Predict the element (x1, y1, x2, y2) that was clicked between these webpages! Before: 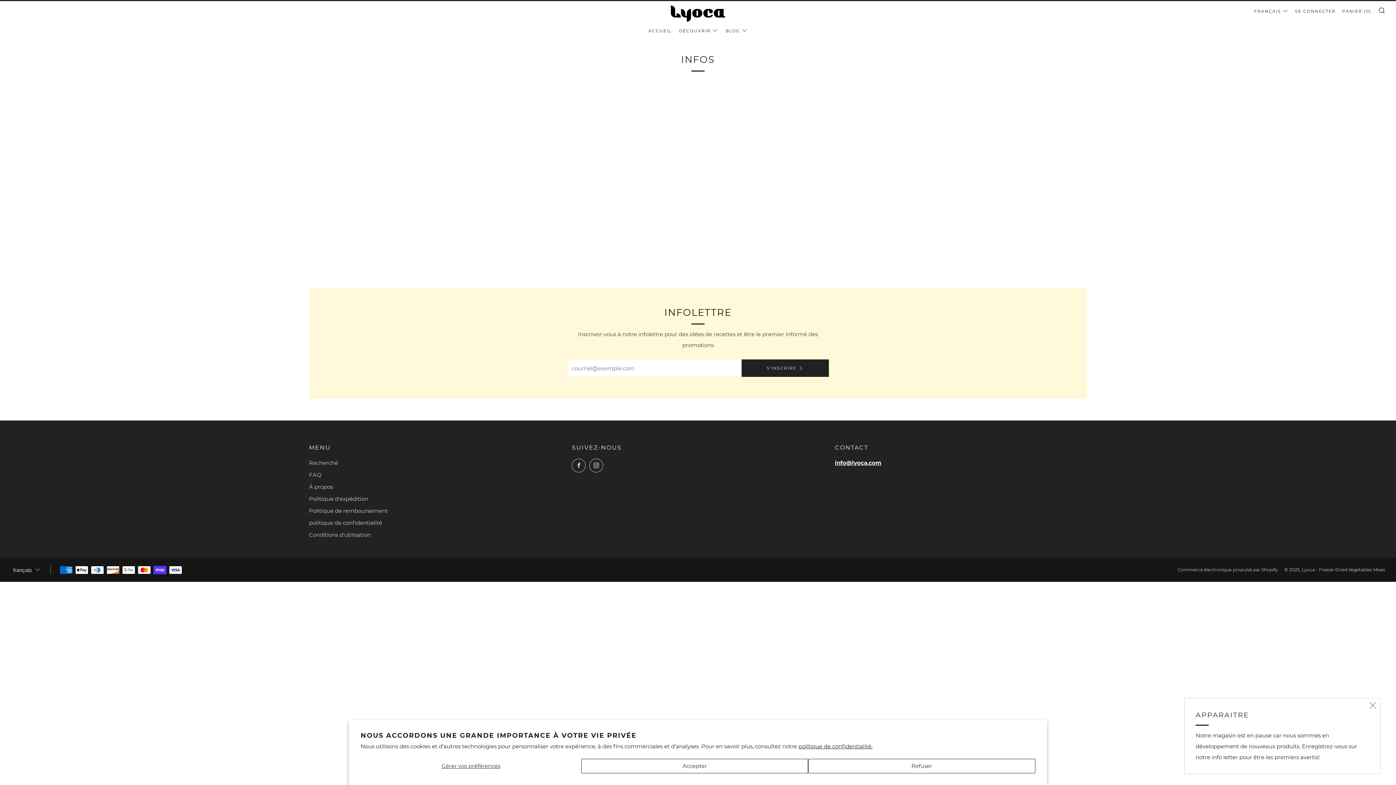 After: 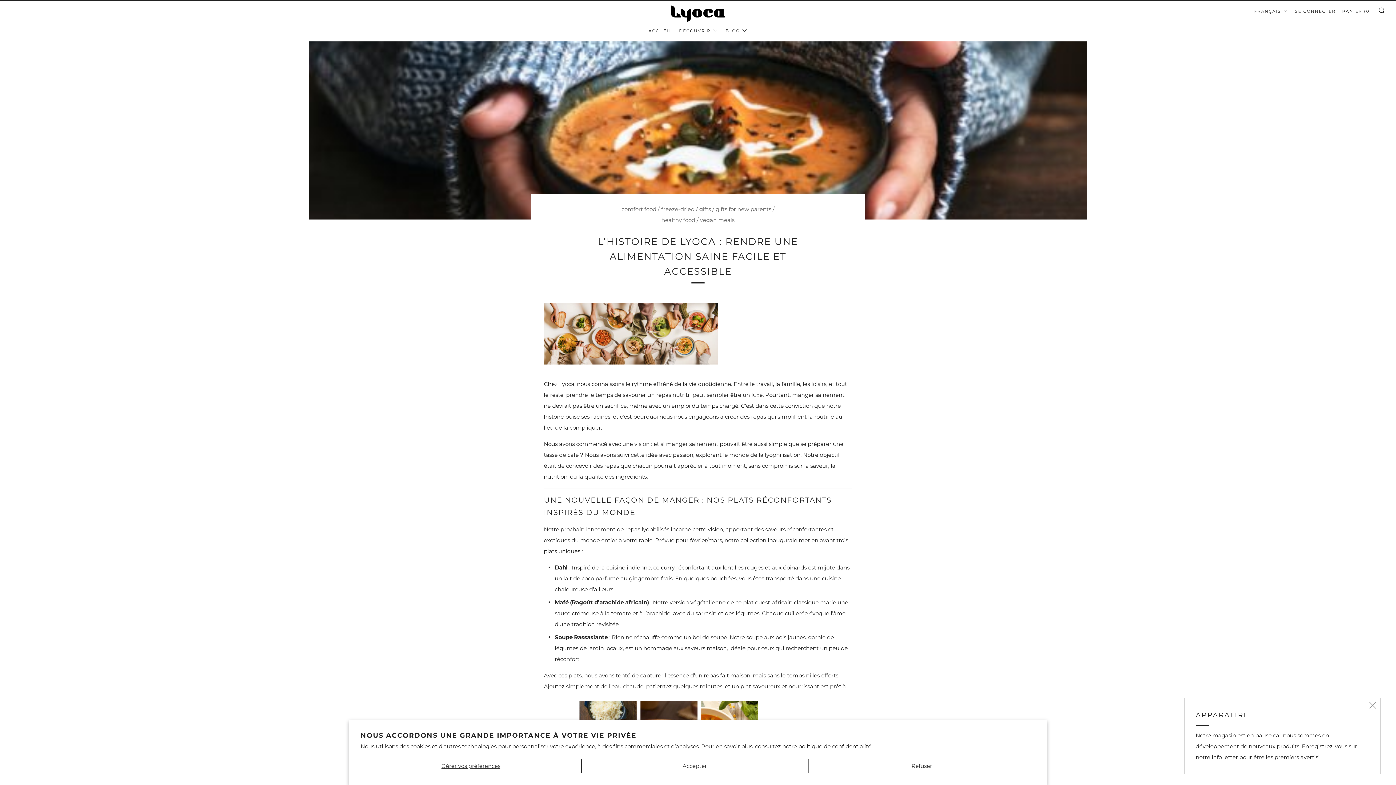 Action: label: BLOG bbox: (725, 25, 747, 36)